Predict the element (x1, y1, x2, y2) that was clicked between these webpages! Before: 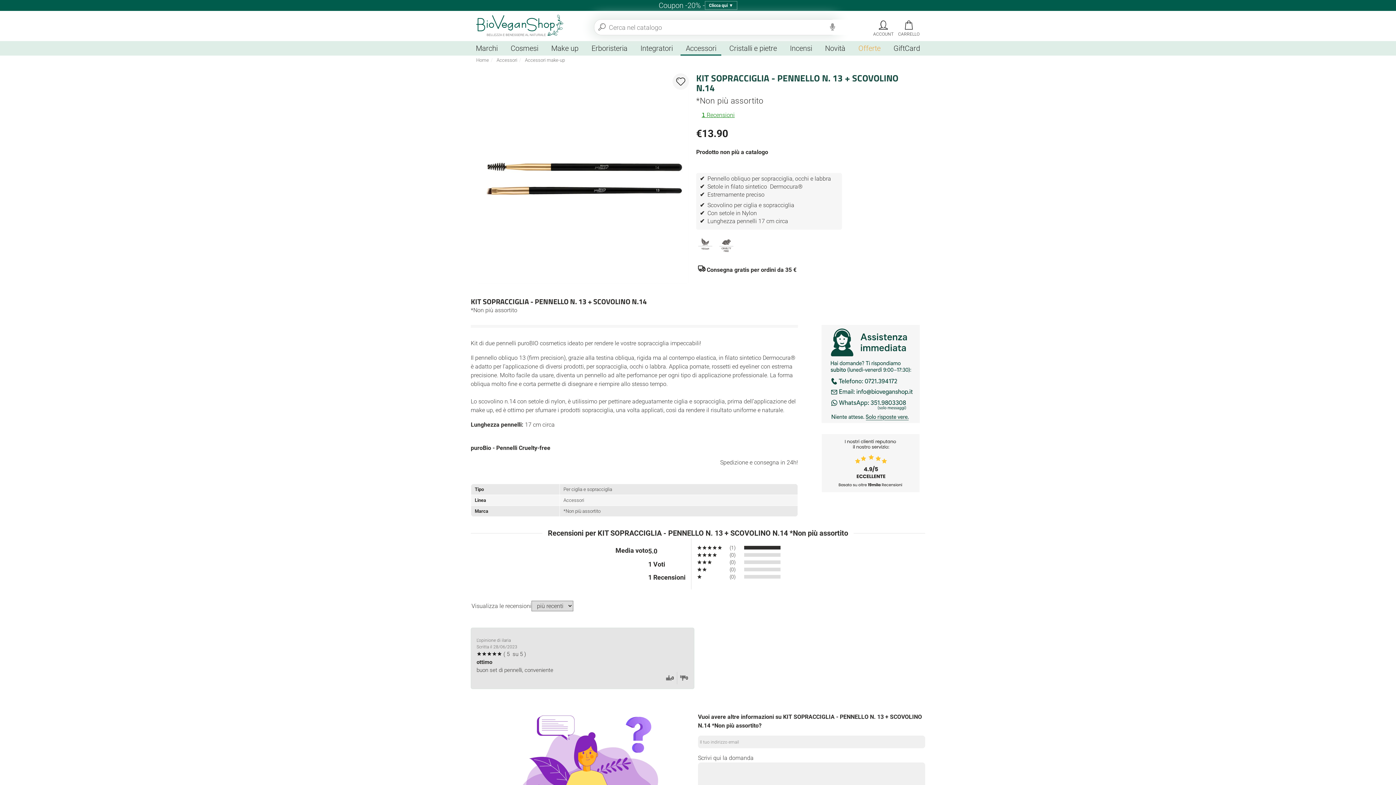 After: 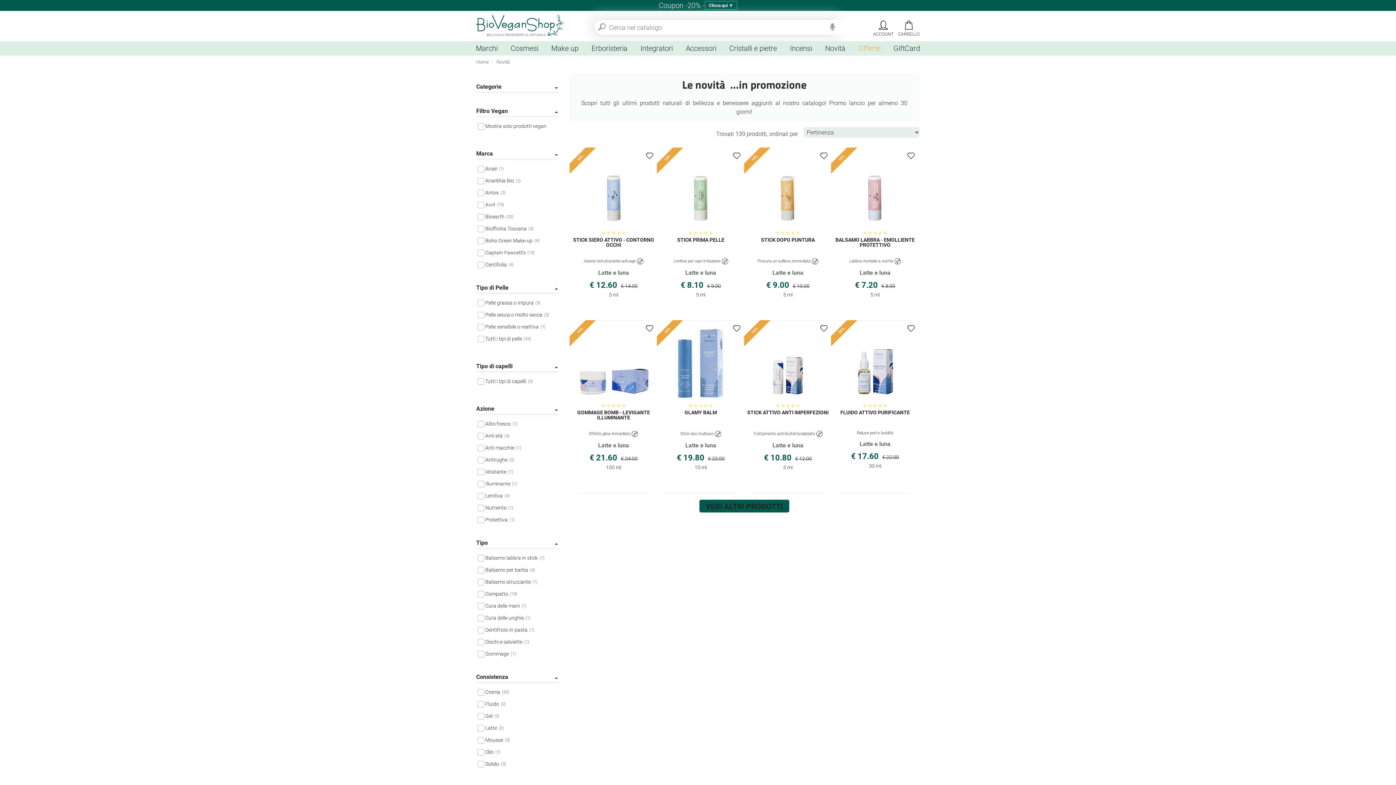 Action: label: Novità bbox: (820, 41, 850, 55)